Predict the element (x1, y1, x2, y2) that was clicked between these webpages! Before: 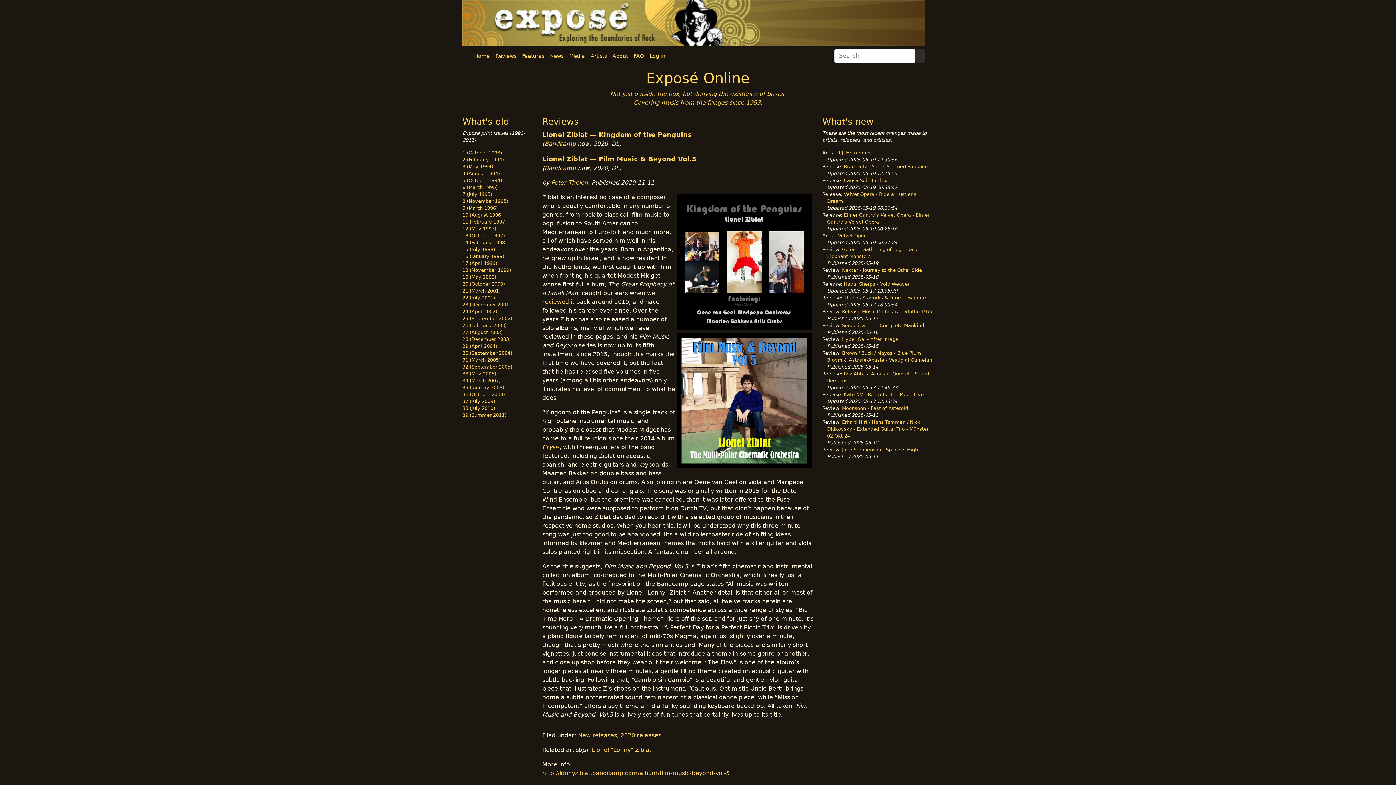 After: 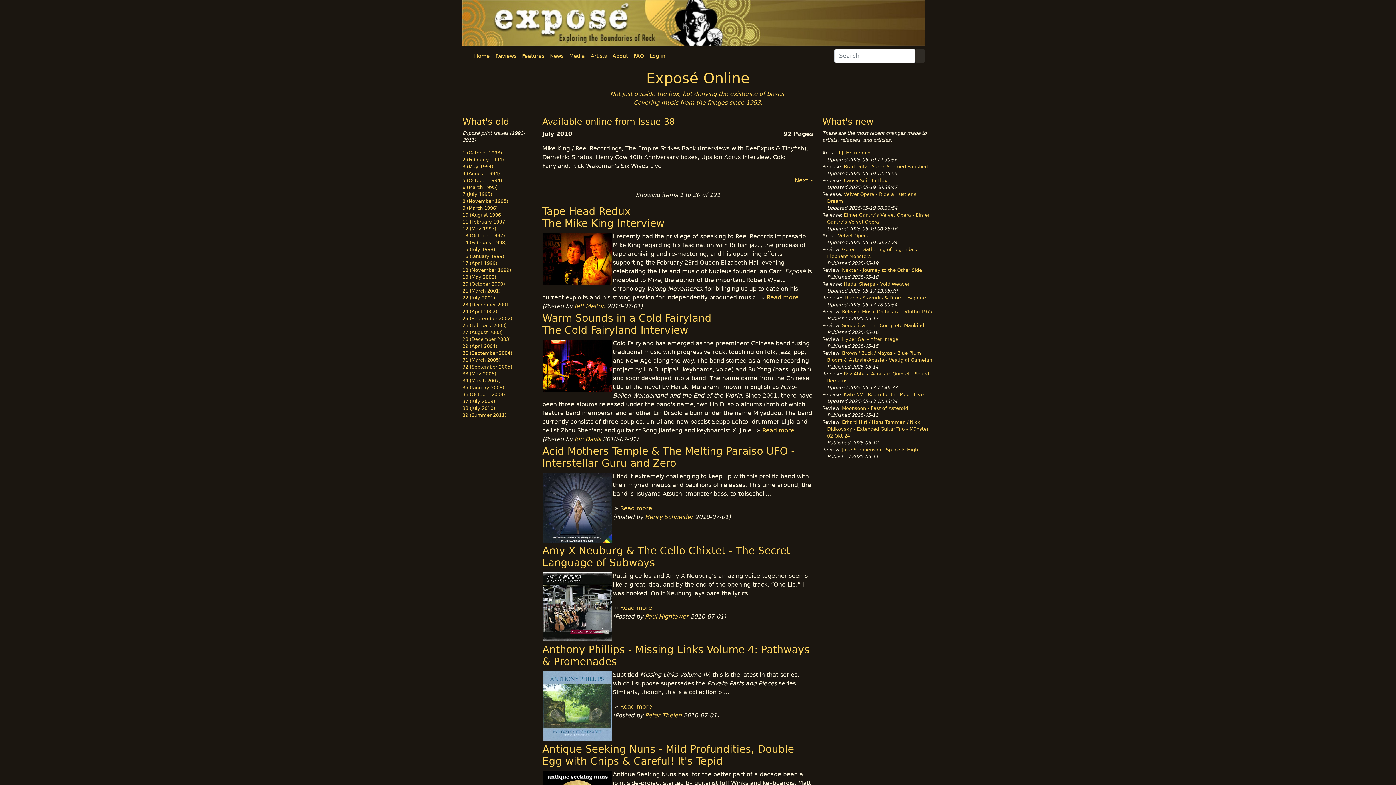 Action: label: 38 (July 2010) bbox: (462, 405, 495, 411)